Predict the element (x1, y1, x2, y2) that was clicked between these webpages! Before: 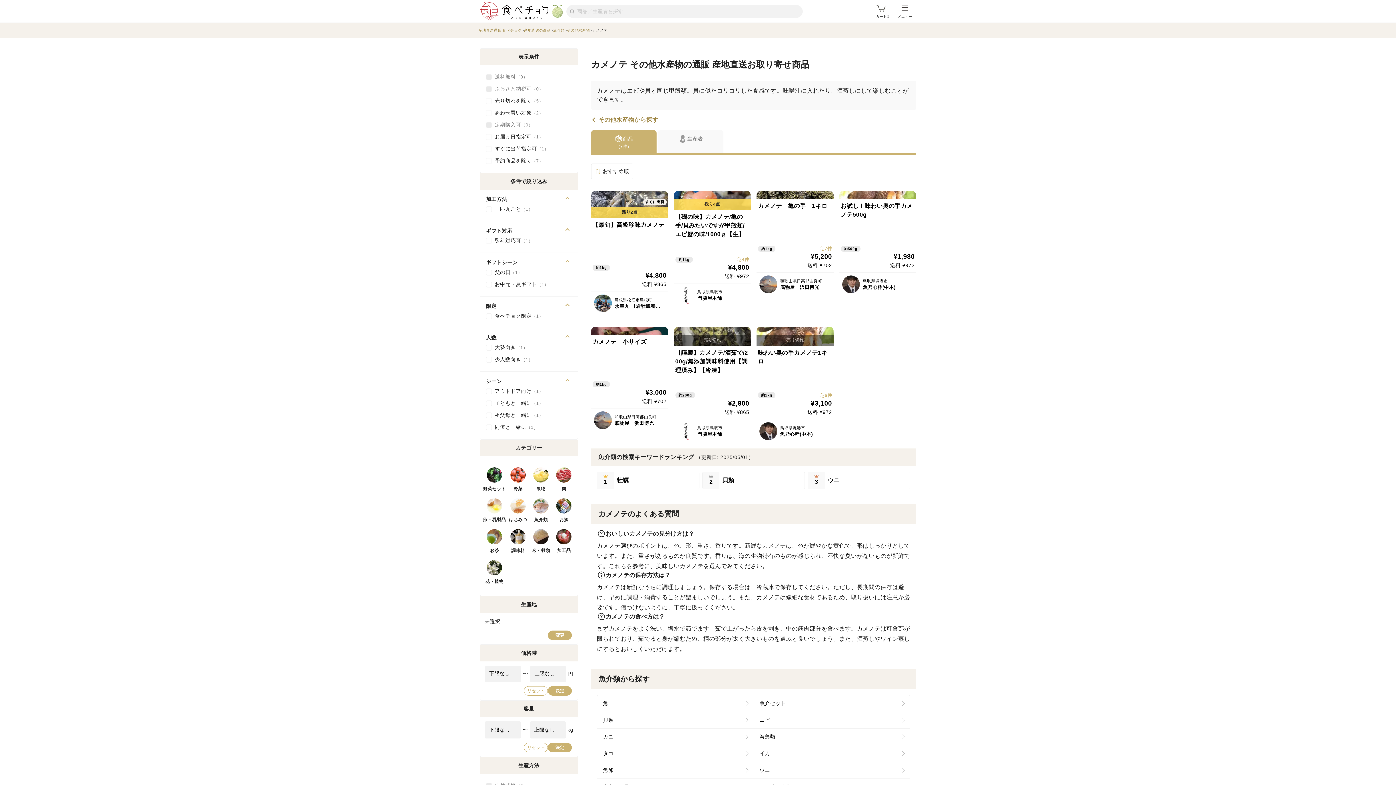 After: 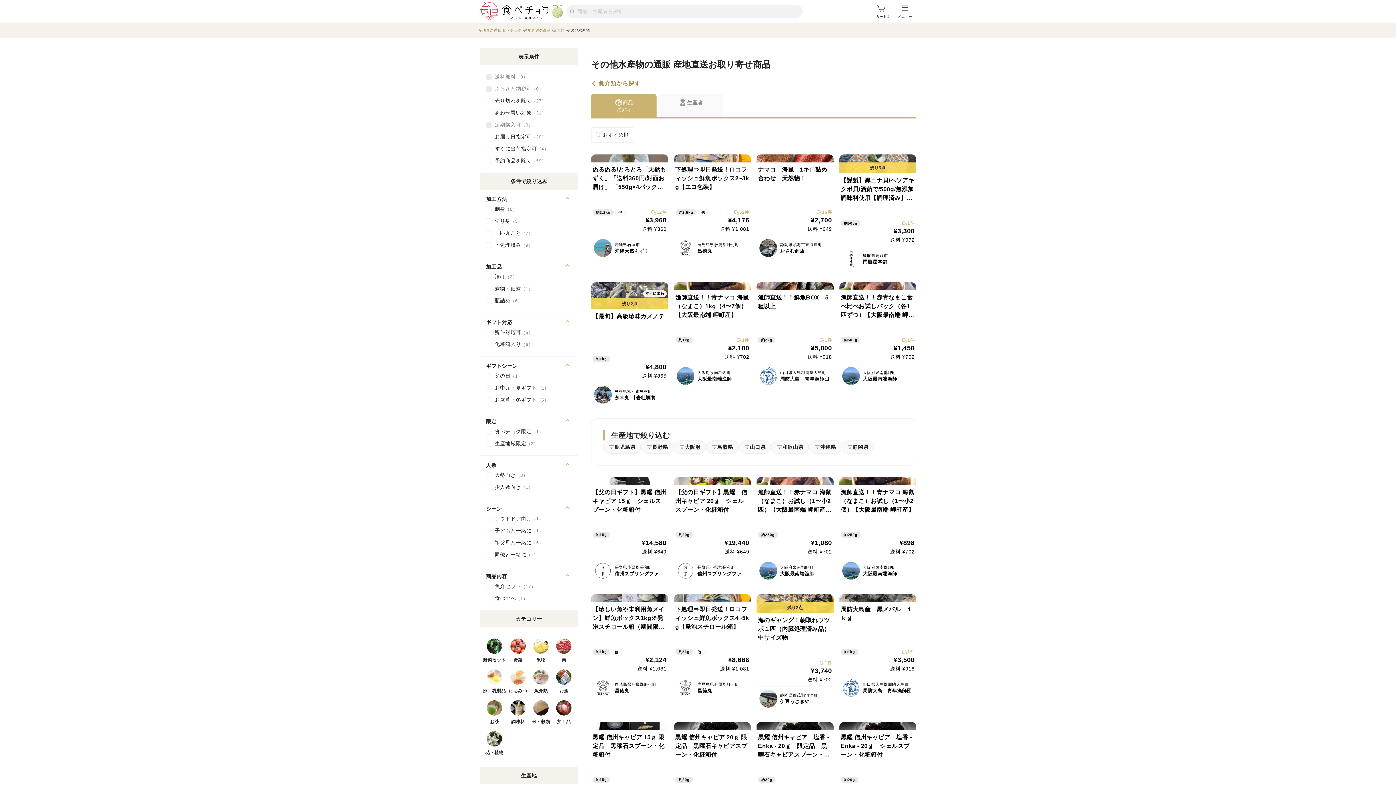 Action: bbox: (567, 28, 592, 32) label: その他水産物